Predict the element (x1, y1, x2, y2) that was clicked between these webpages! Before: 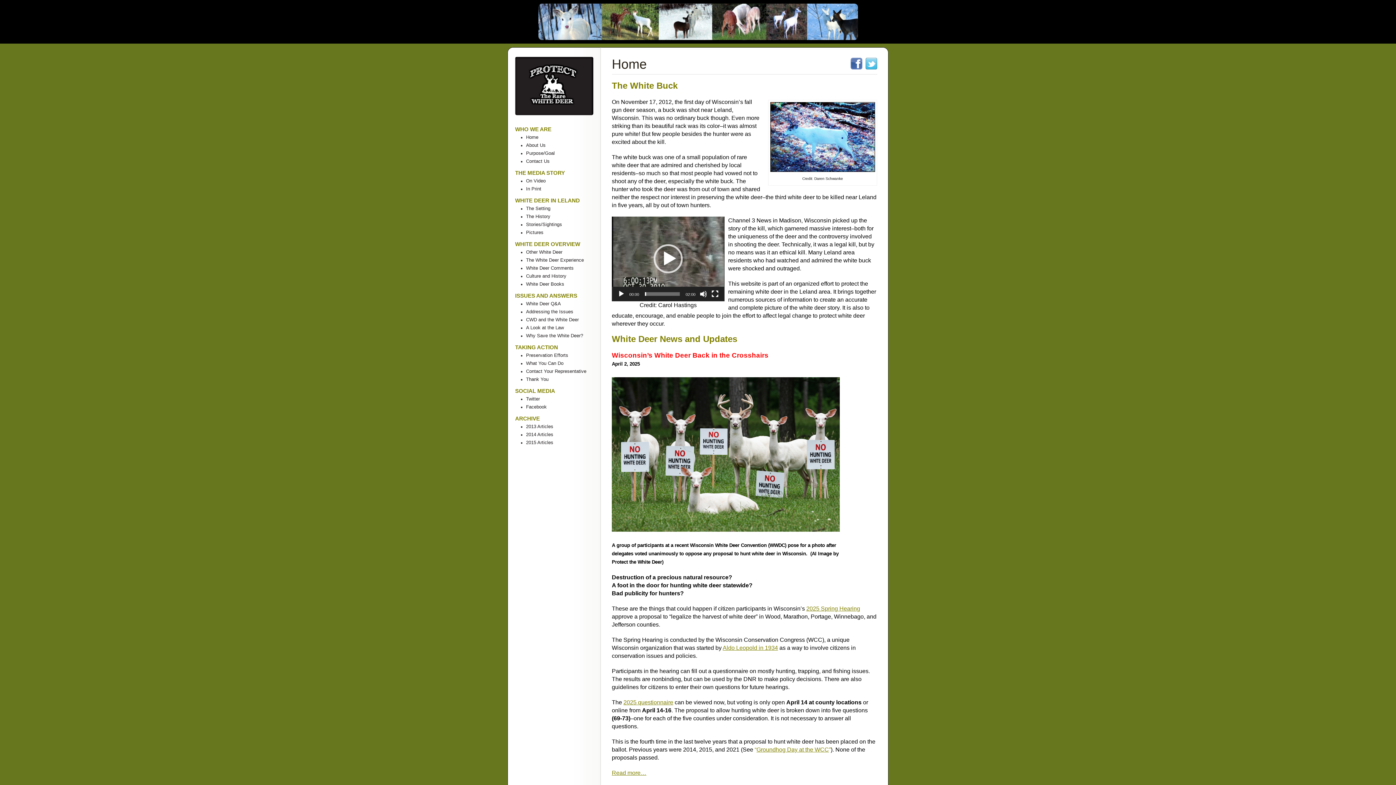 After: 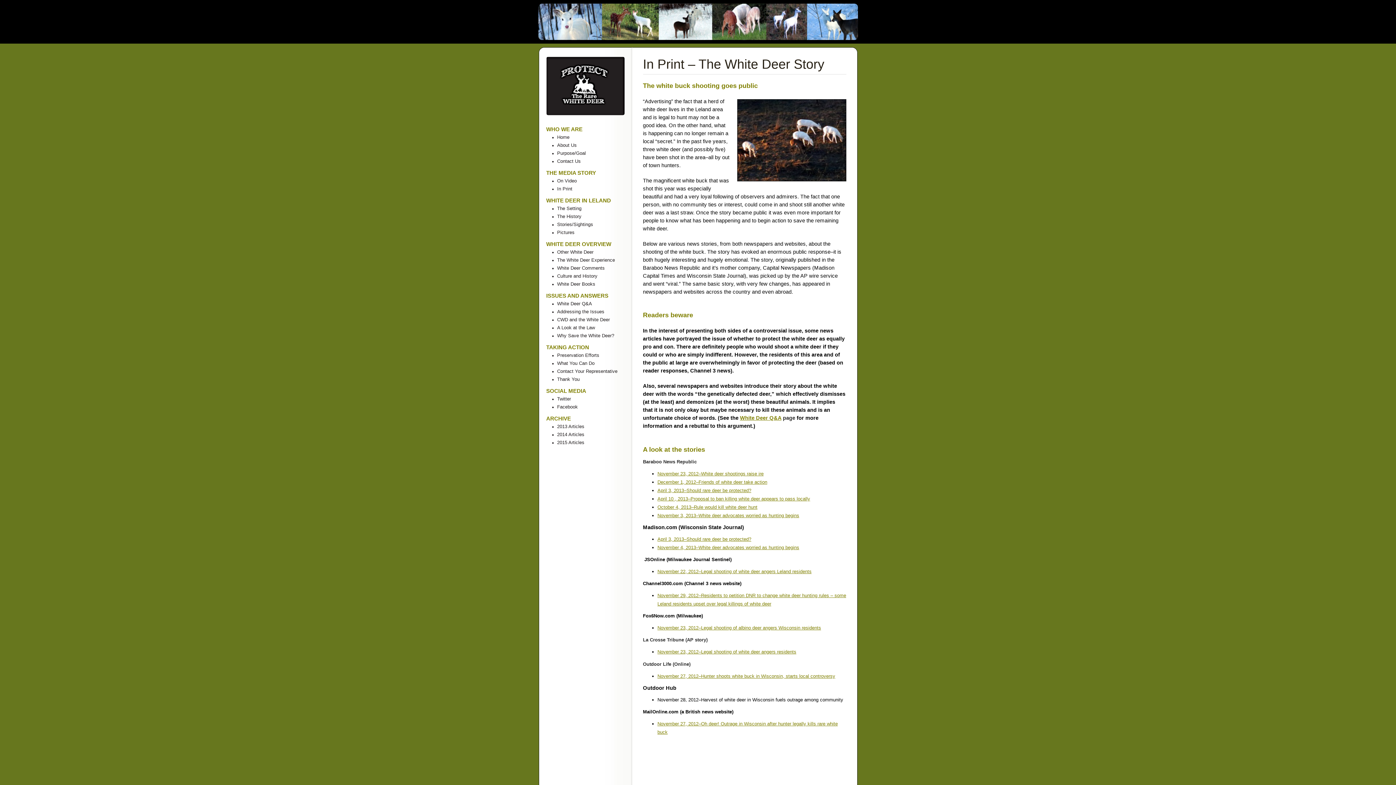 Action: bbox: (526, 186, 541, 191) label: In Print